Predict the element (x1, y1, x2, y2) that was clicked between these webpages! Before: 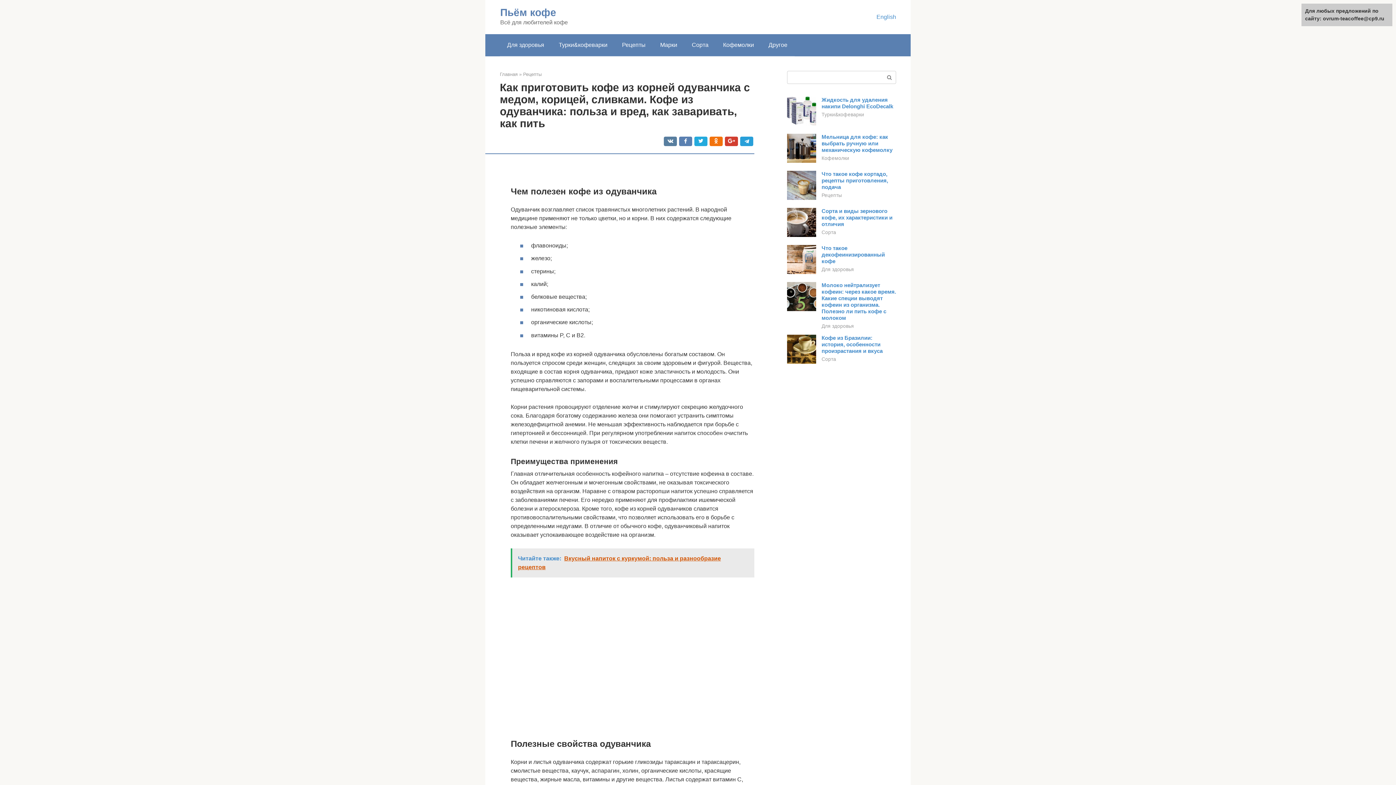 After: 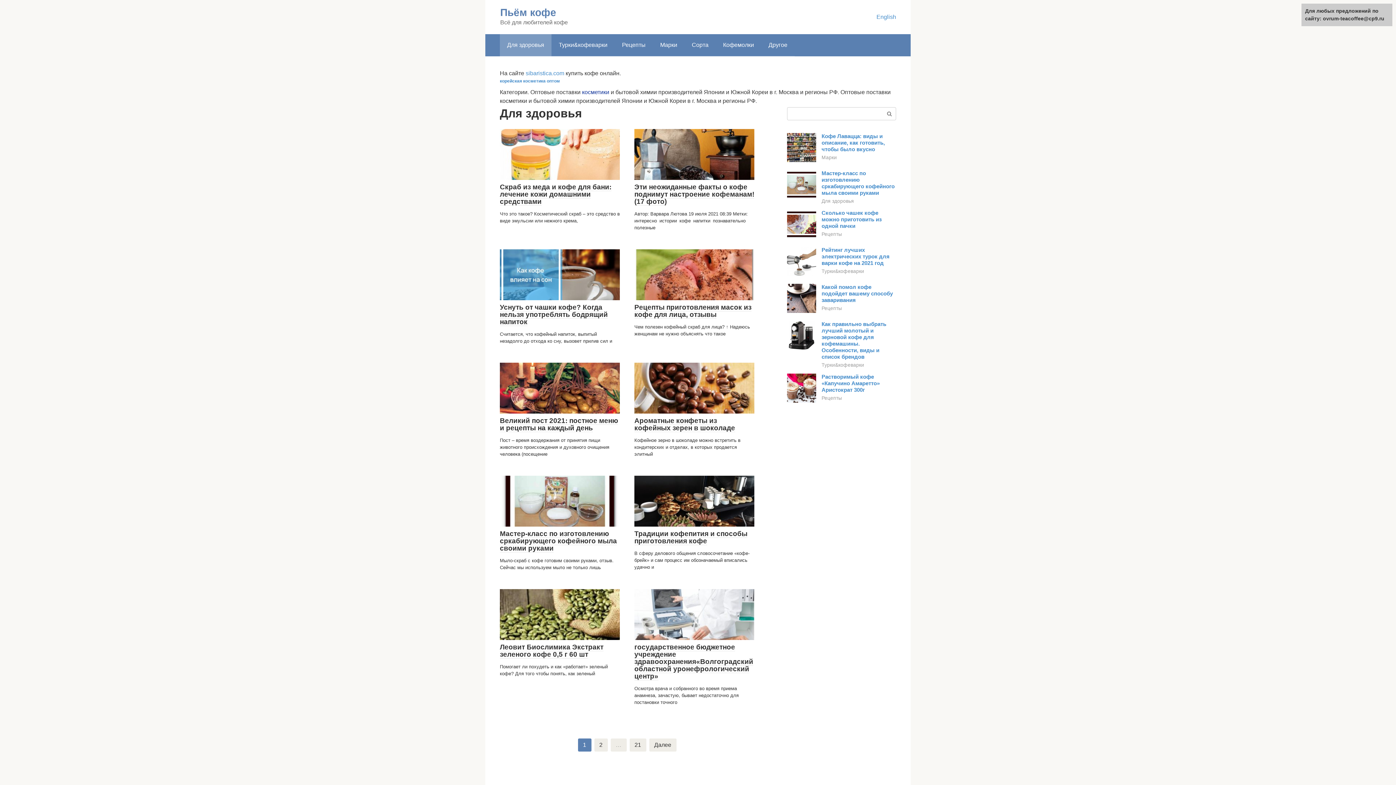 Action: label: Для здоровья bbox: (821, 266, 854, 272)